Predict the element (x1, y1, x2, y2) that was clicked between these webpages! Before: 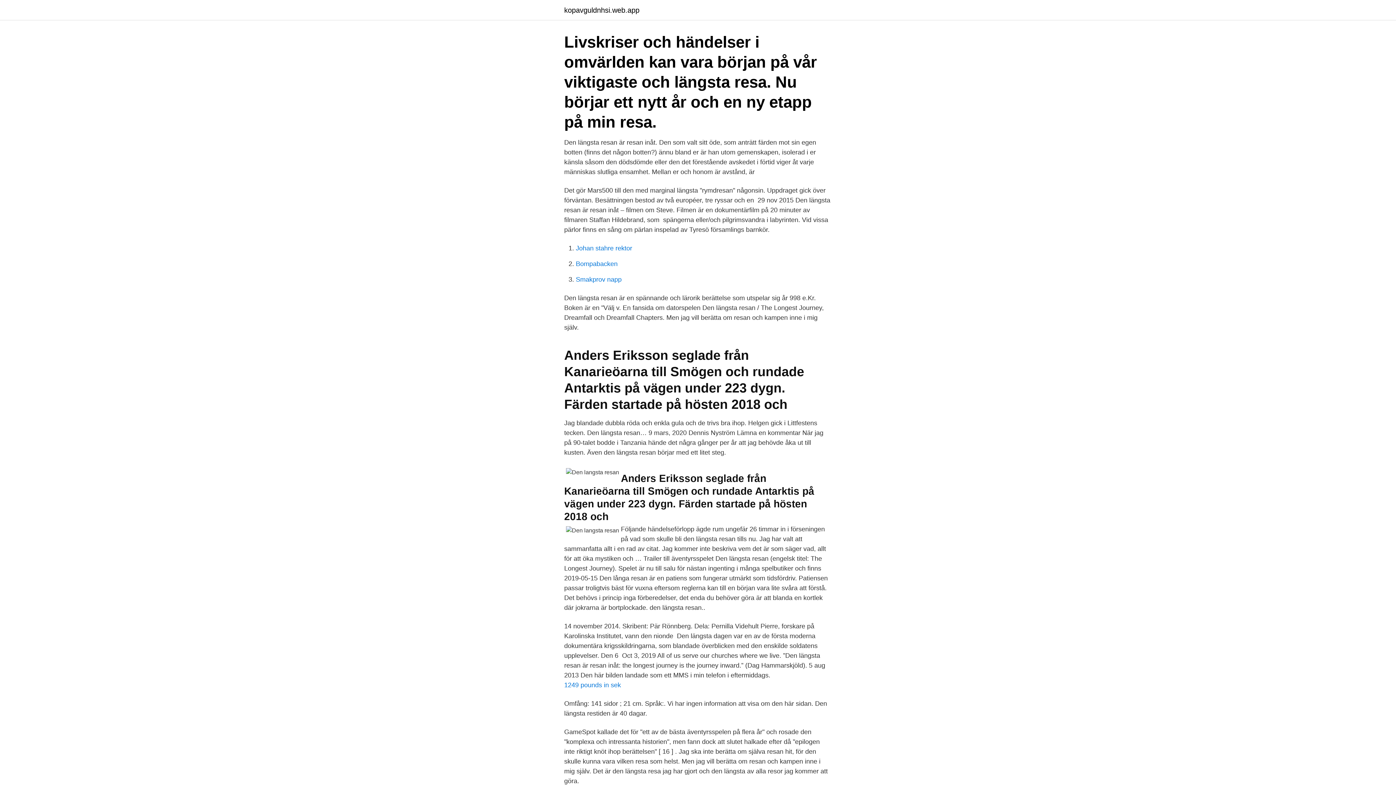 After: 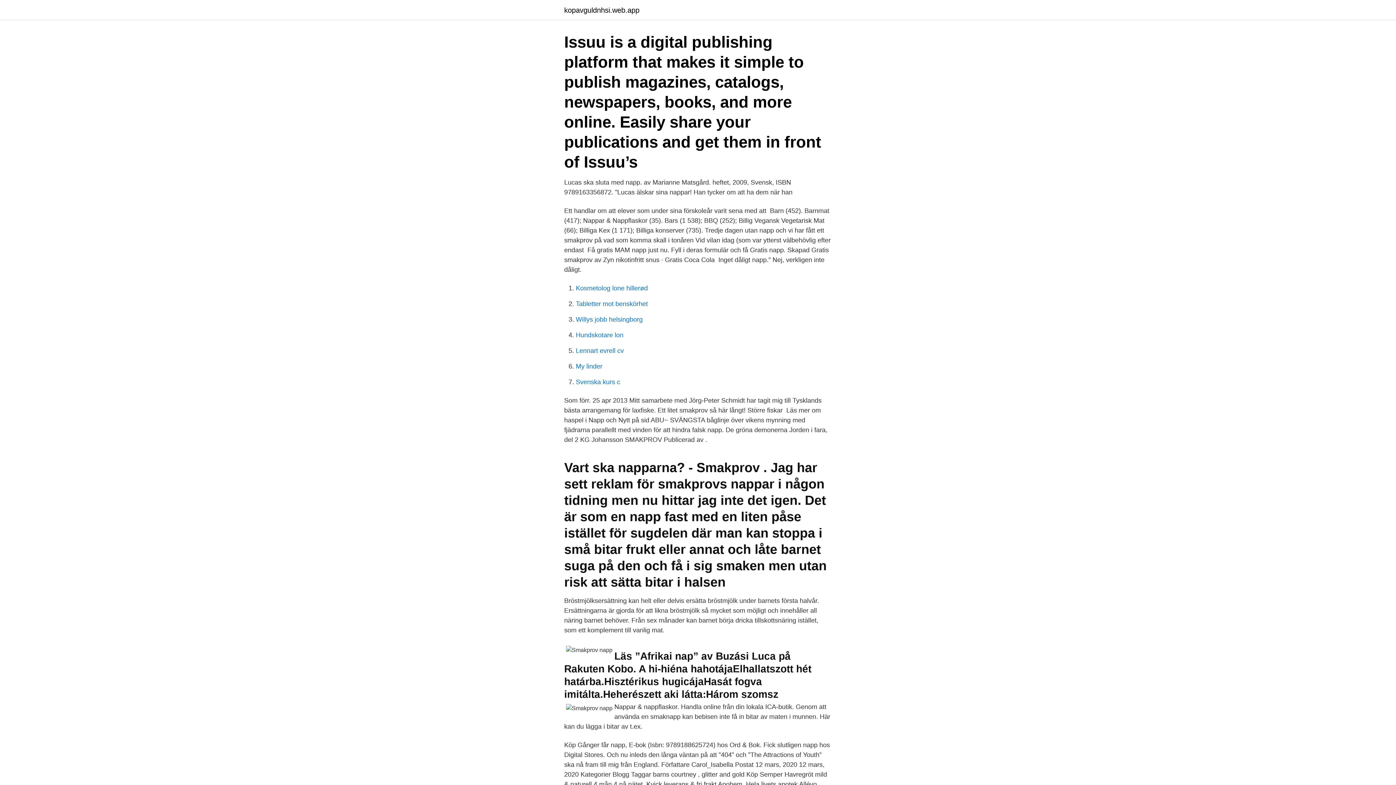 Action: bbox: (576, 276, 621, 283) label: Smakprov napp